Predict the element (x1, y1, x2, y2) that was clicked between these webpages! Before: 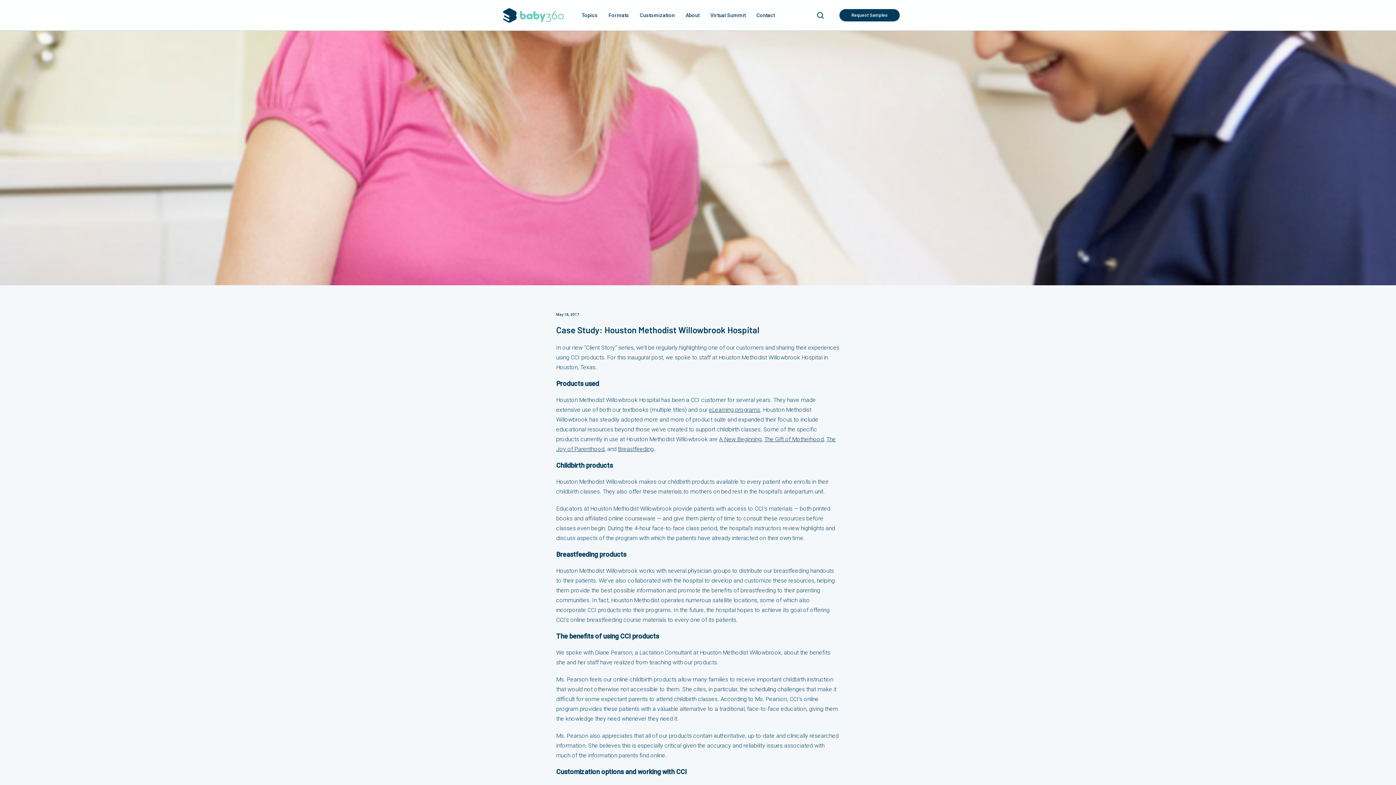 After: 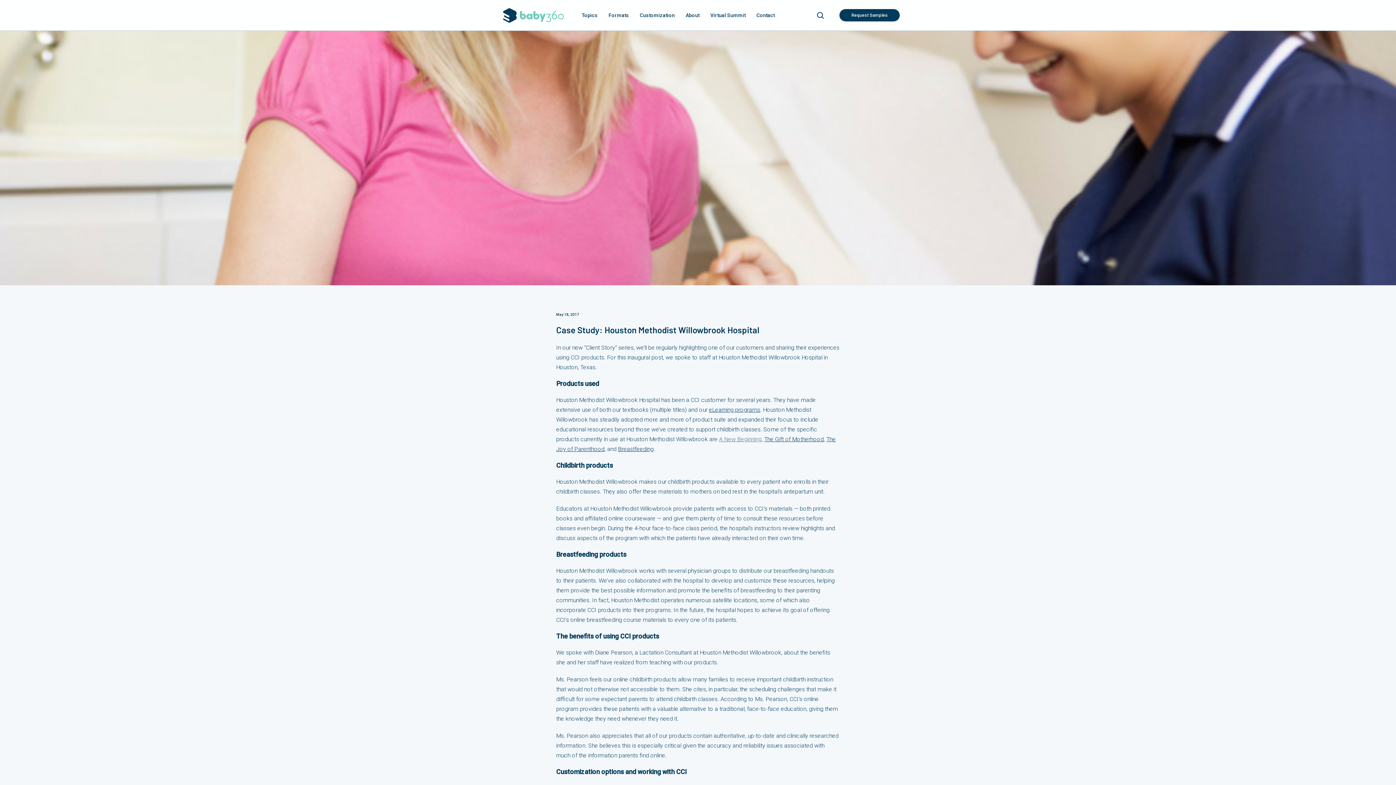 Action: bbox: (719, 436, 761, 442) label: A New Beginning